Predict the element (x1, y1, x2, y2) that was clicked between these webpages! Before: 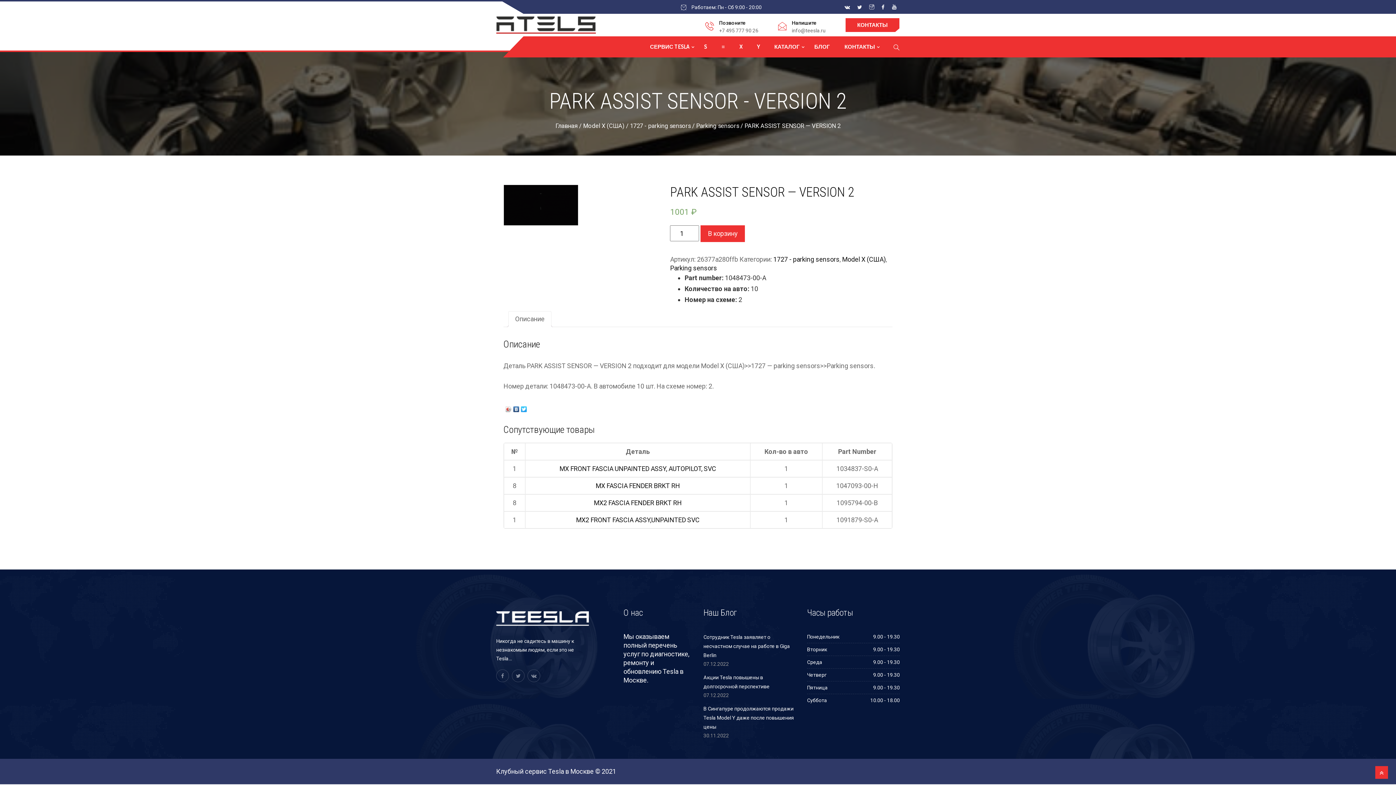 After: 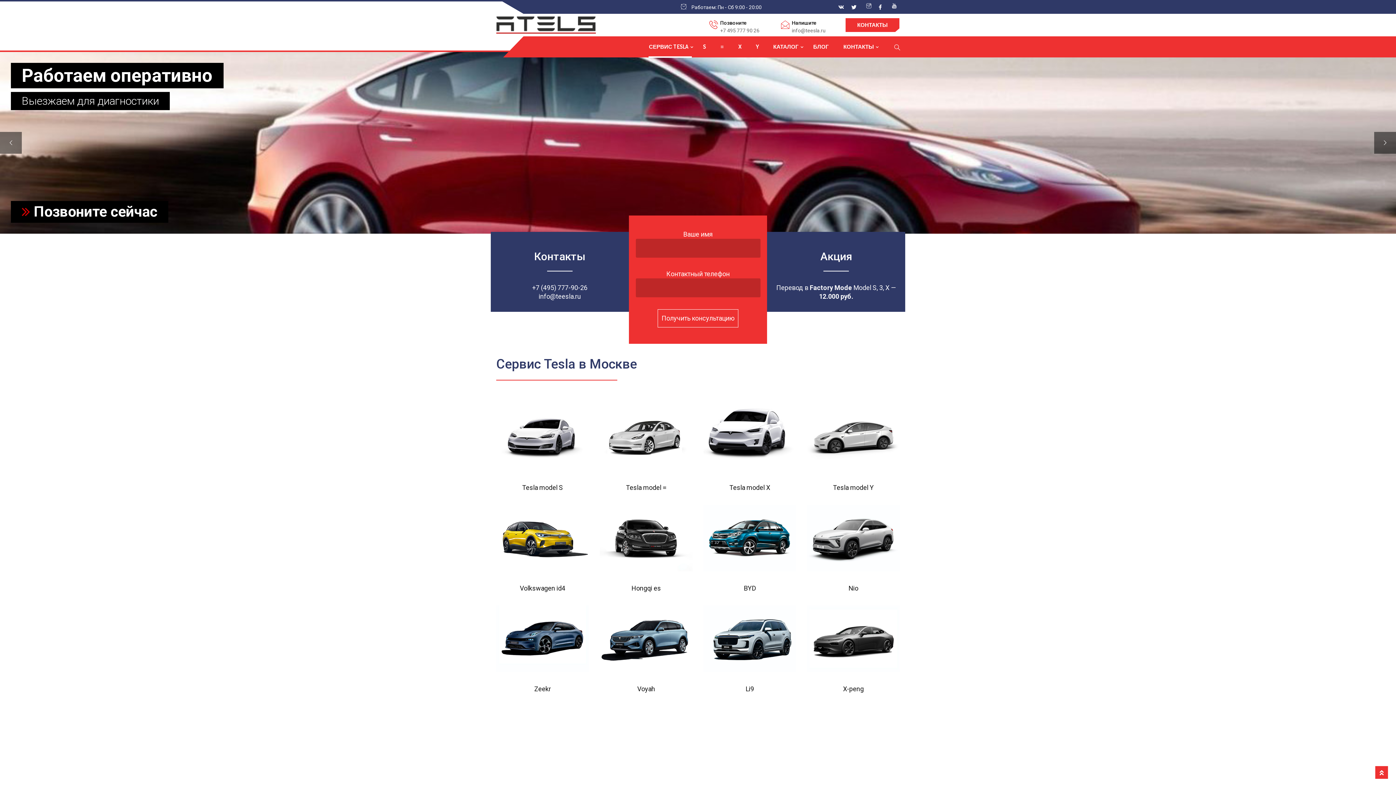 Action: bbox: (496, 20, 608, 28)